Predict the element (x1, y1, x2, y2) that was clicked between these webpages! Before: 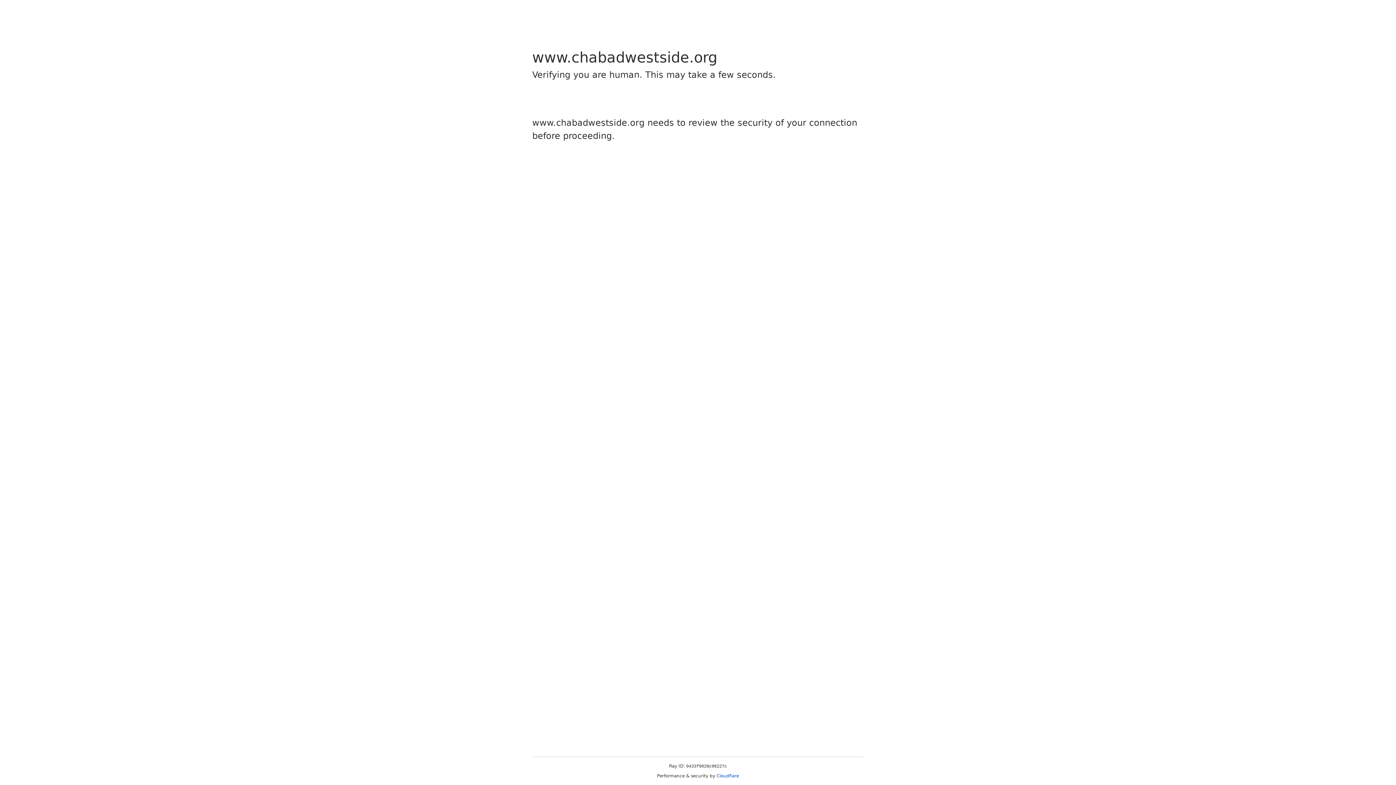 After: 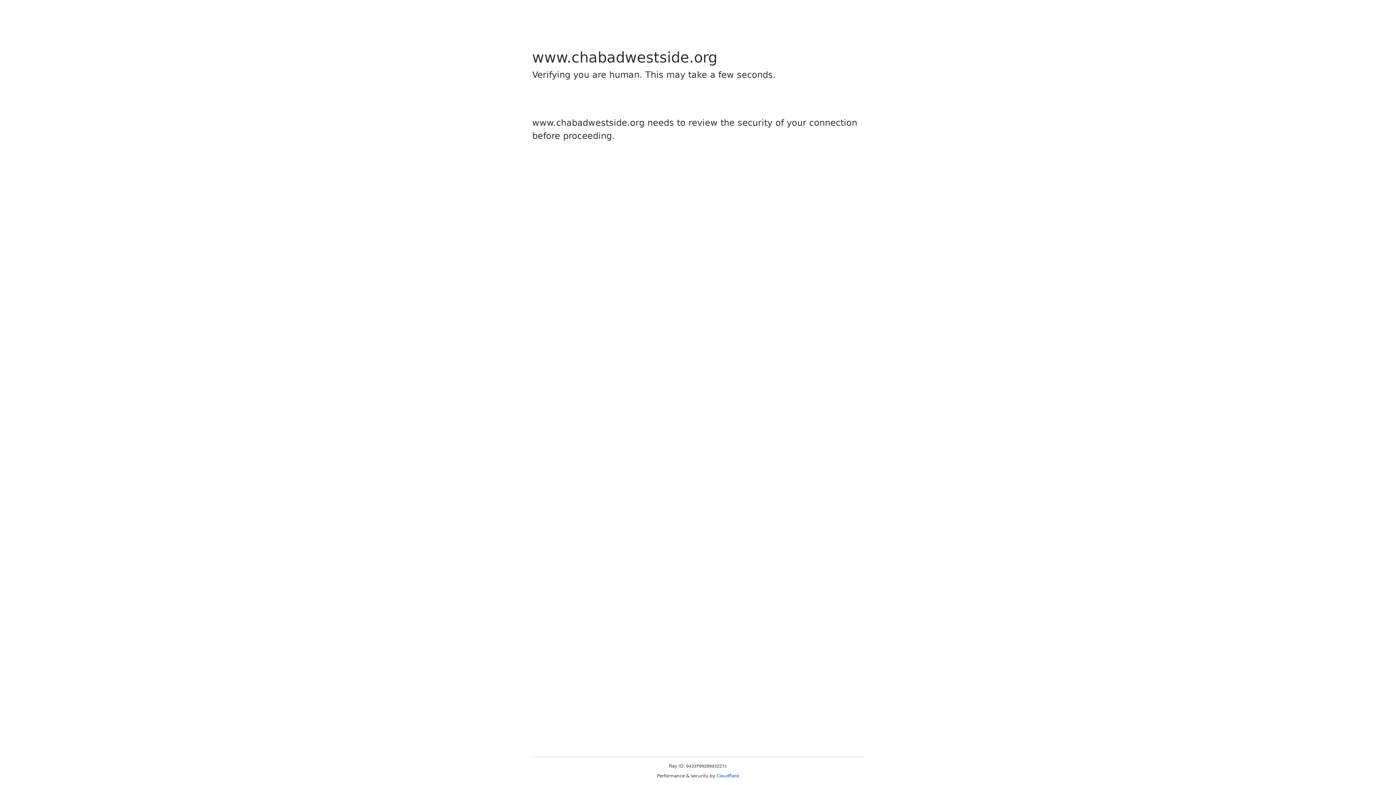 Action: label: Cloudflare bbox: (716, 773, 739, 778)